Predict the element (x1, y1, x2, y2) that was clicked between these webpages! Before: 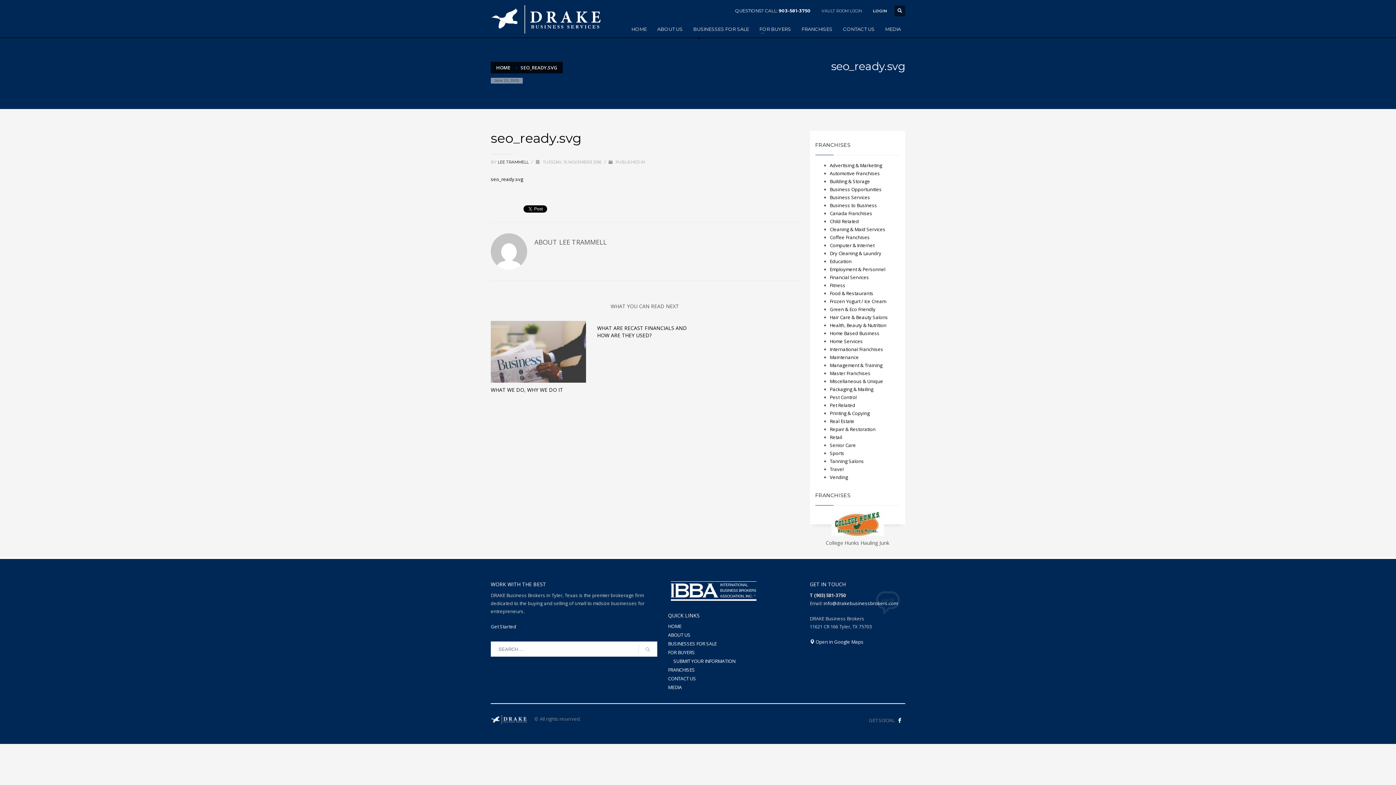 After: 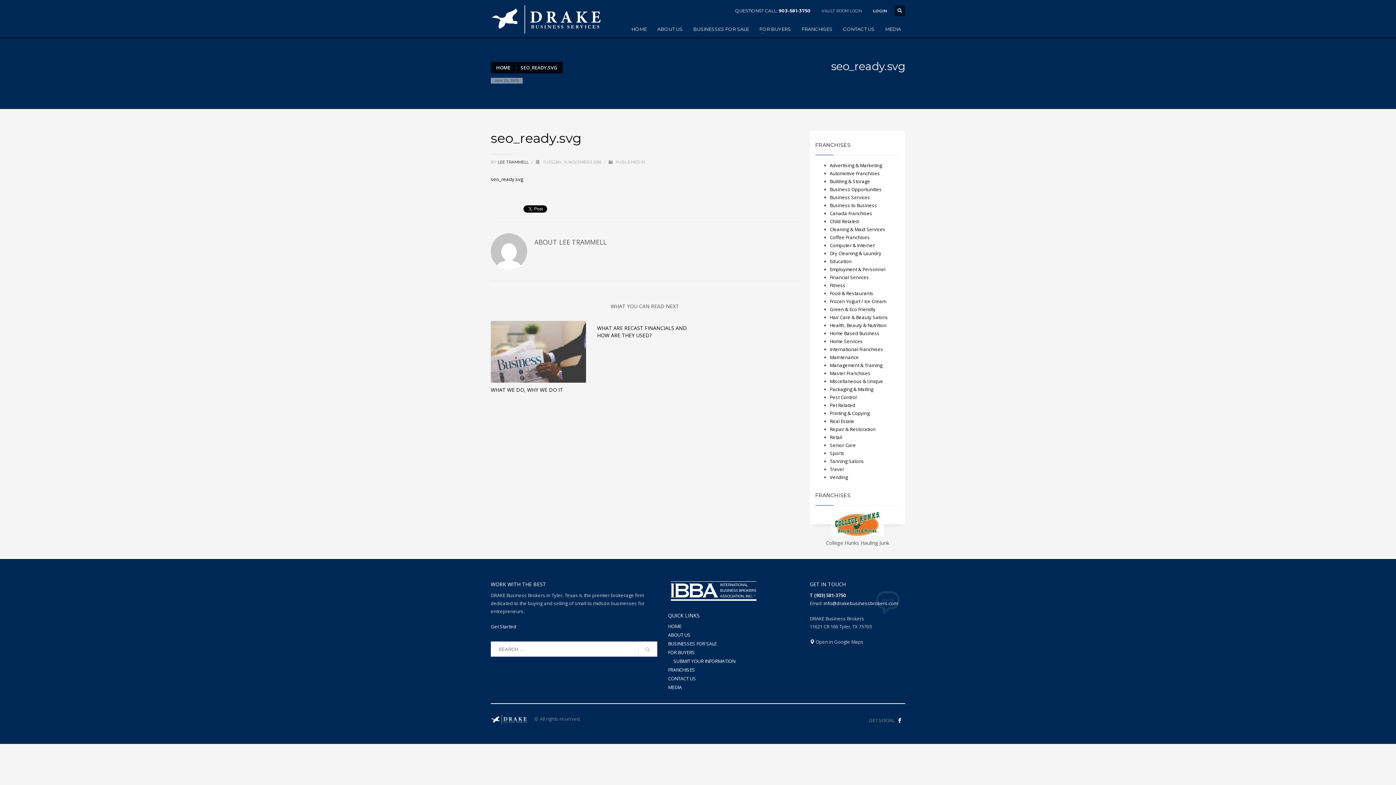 Action: bbox: (810, 638, 863, 645) label:  Open in Google Maps